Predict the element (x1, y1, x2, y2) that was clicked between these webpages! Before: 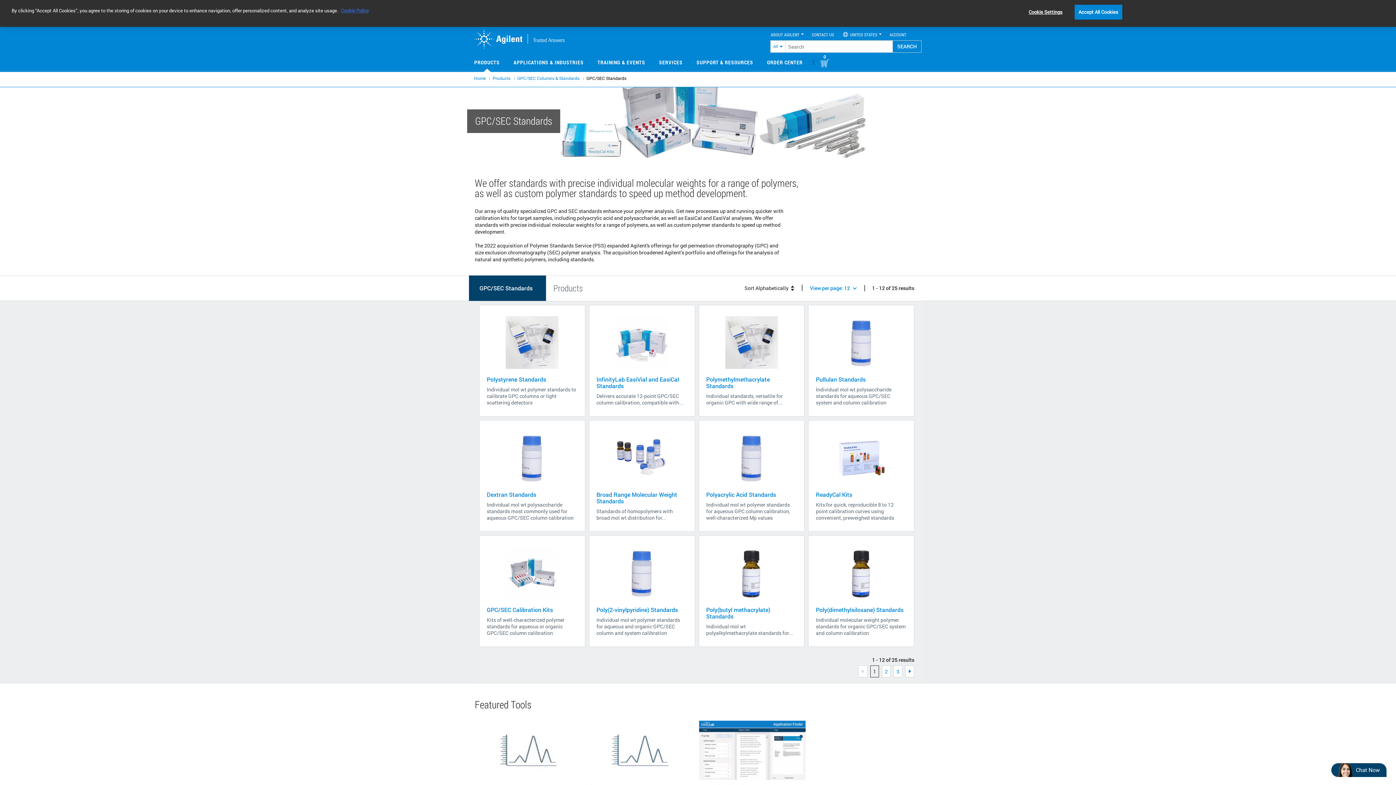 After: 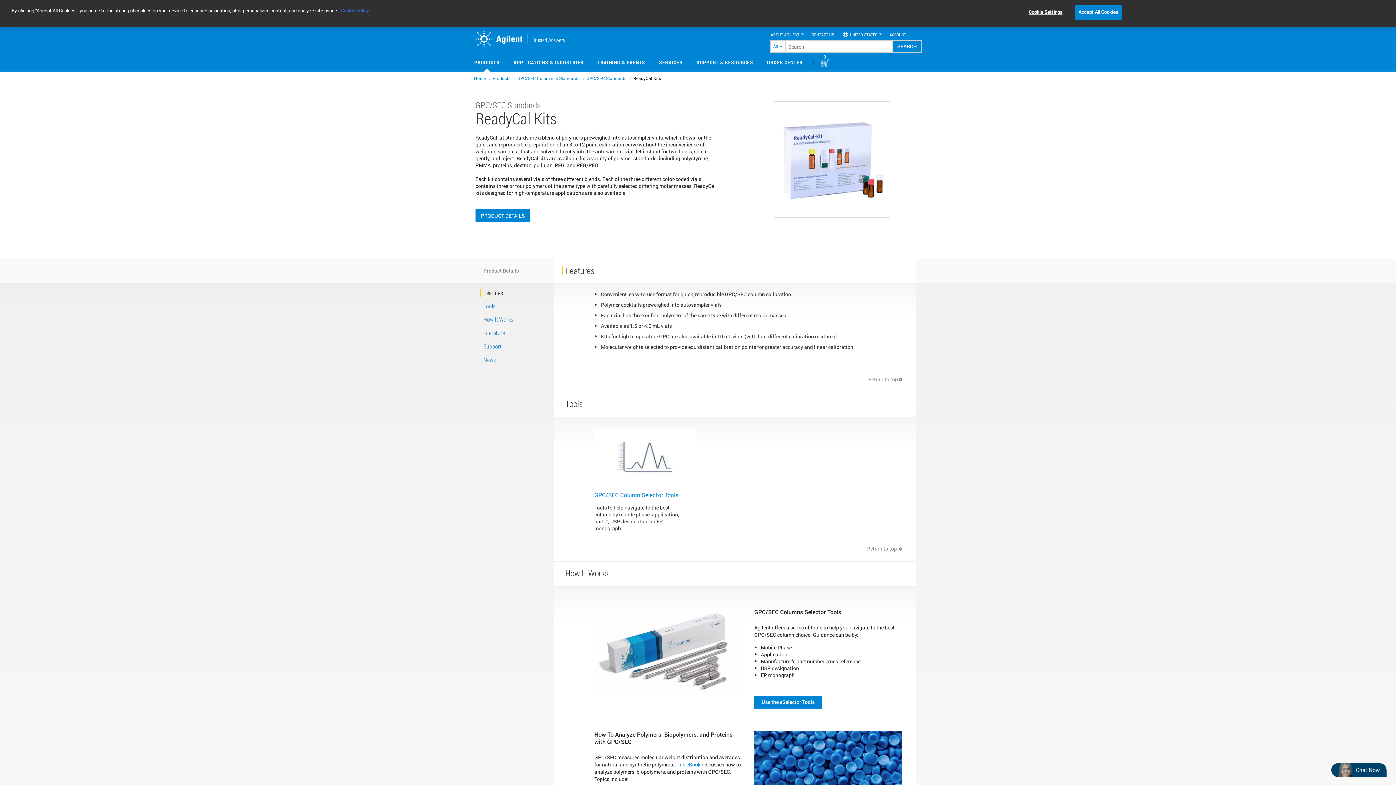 Action: bbox: (816, 431, 906, 484)